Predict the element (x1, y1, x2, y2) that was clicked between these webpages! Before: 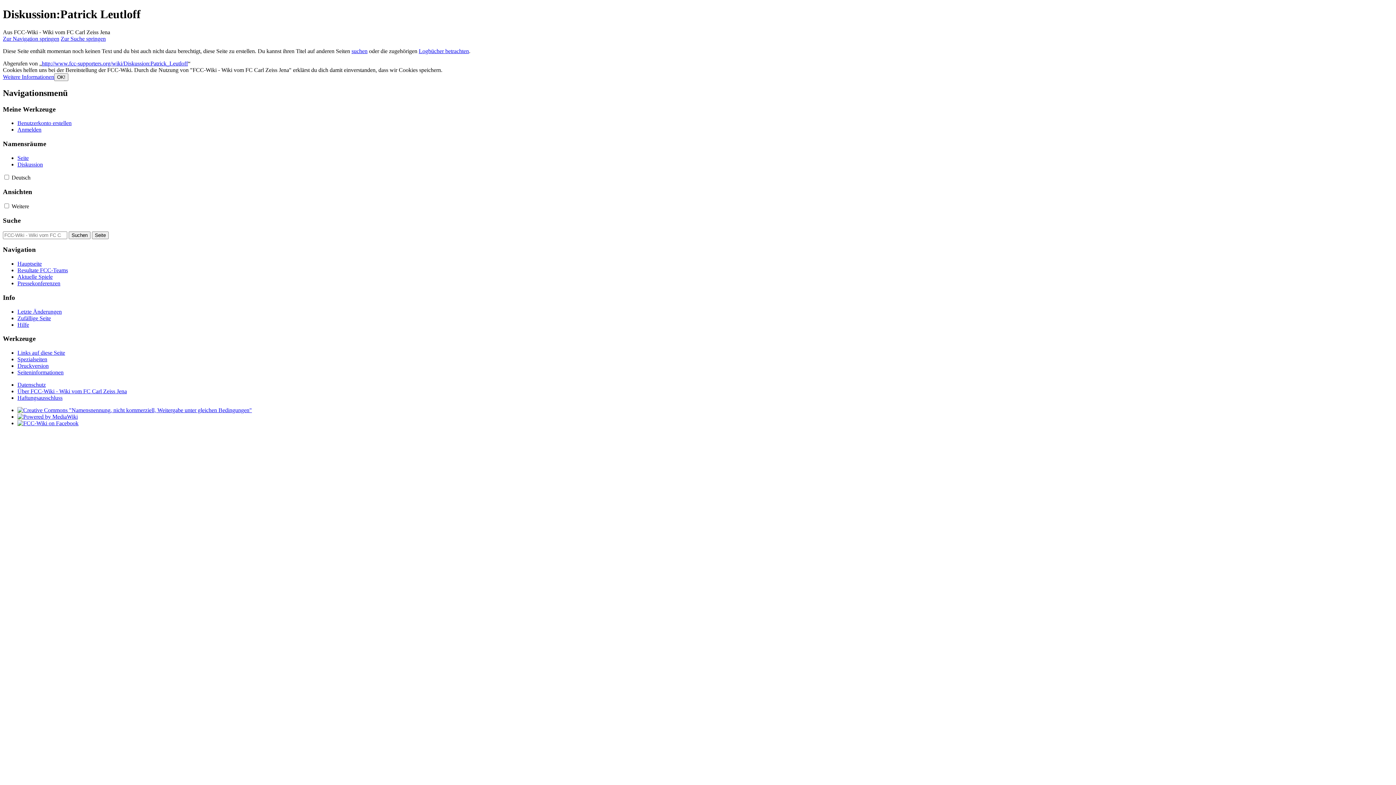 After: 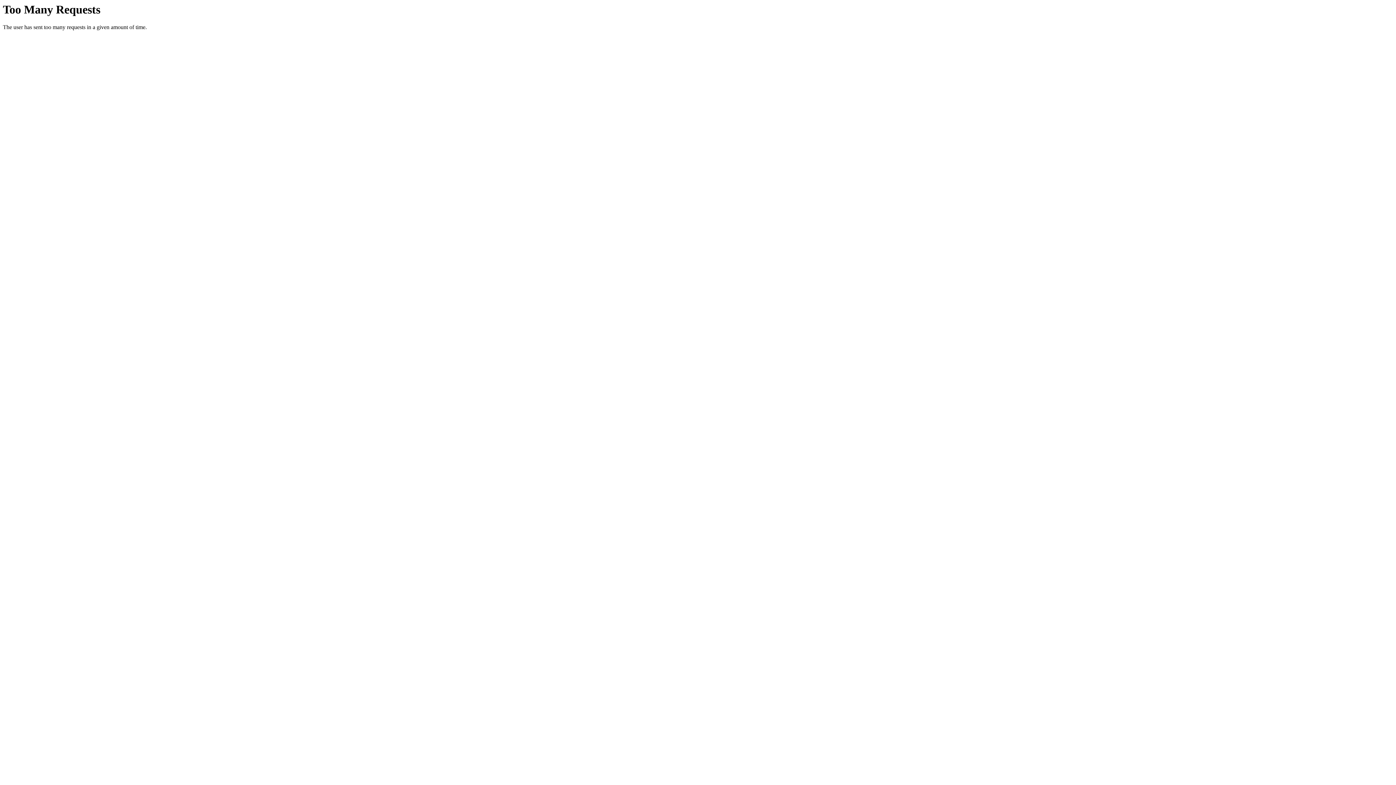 Action: label: Zufällige Seite bbox: (17, 315, 50, 321)